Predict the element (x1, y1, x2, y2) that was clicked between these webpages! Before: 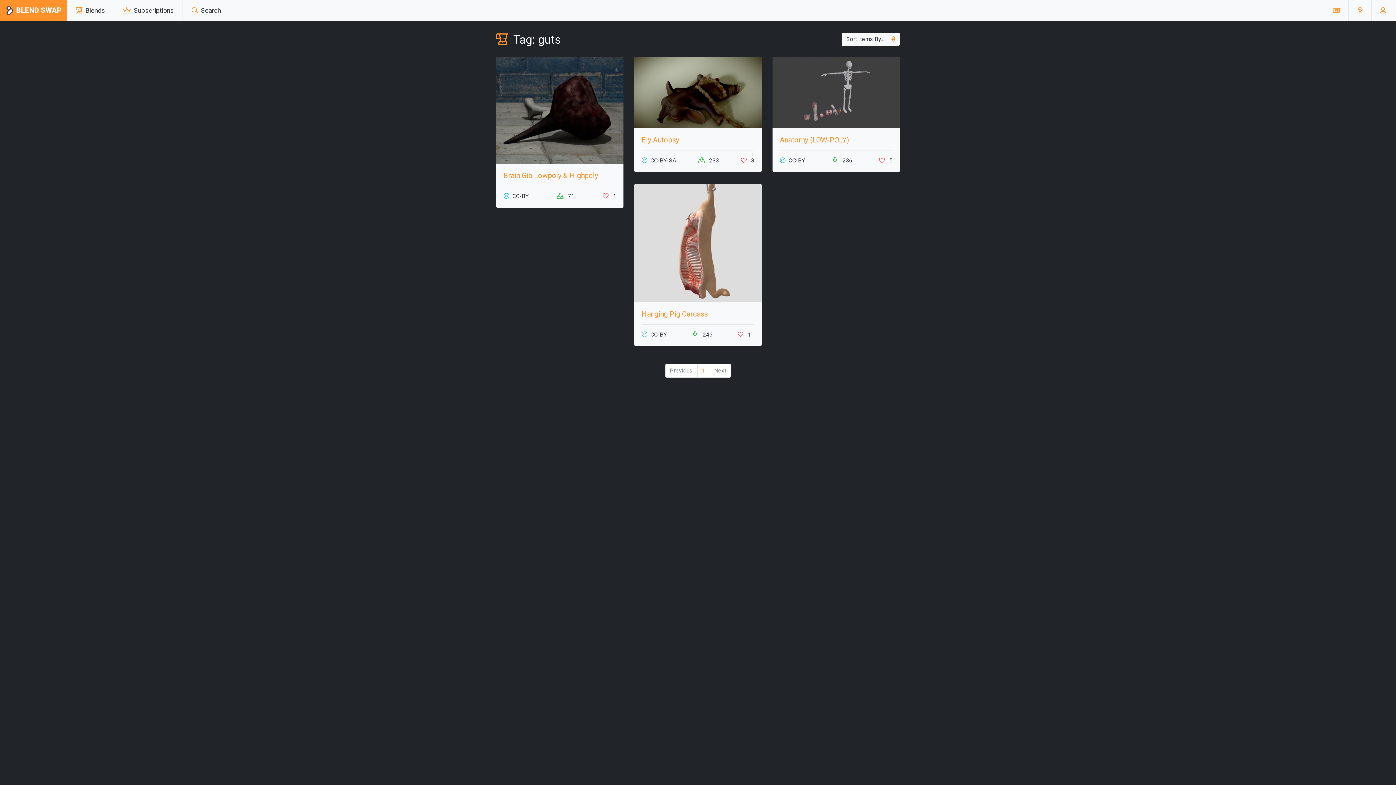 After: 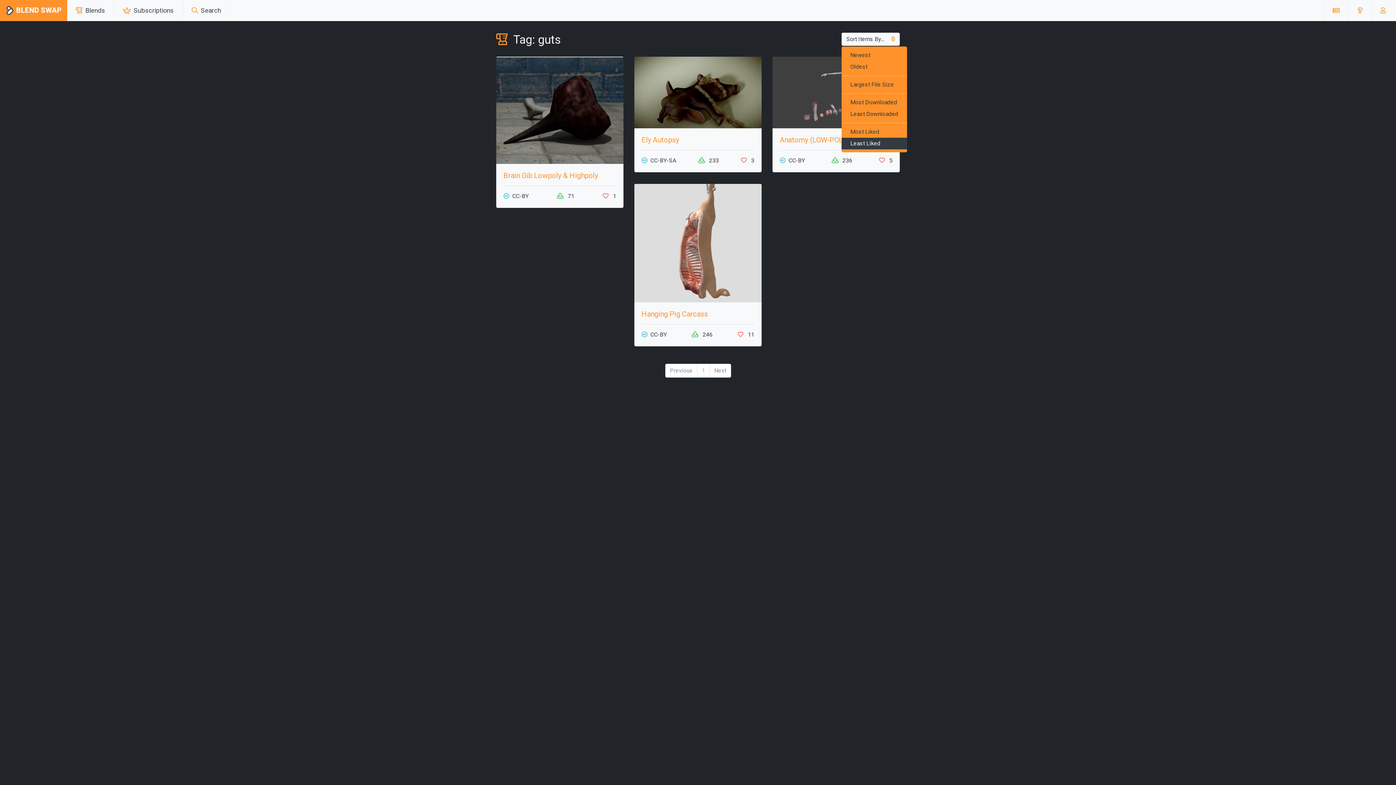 Action: label: Sort Items By...  bbox: (841, 32, 900, 45)